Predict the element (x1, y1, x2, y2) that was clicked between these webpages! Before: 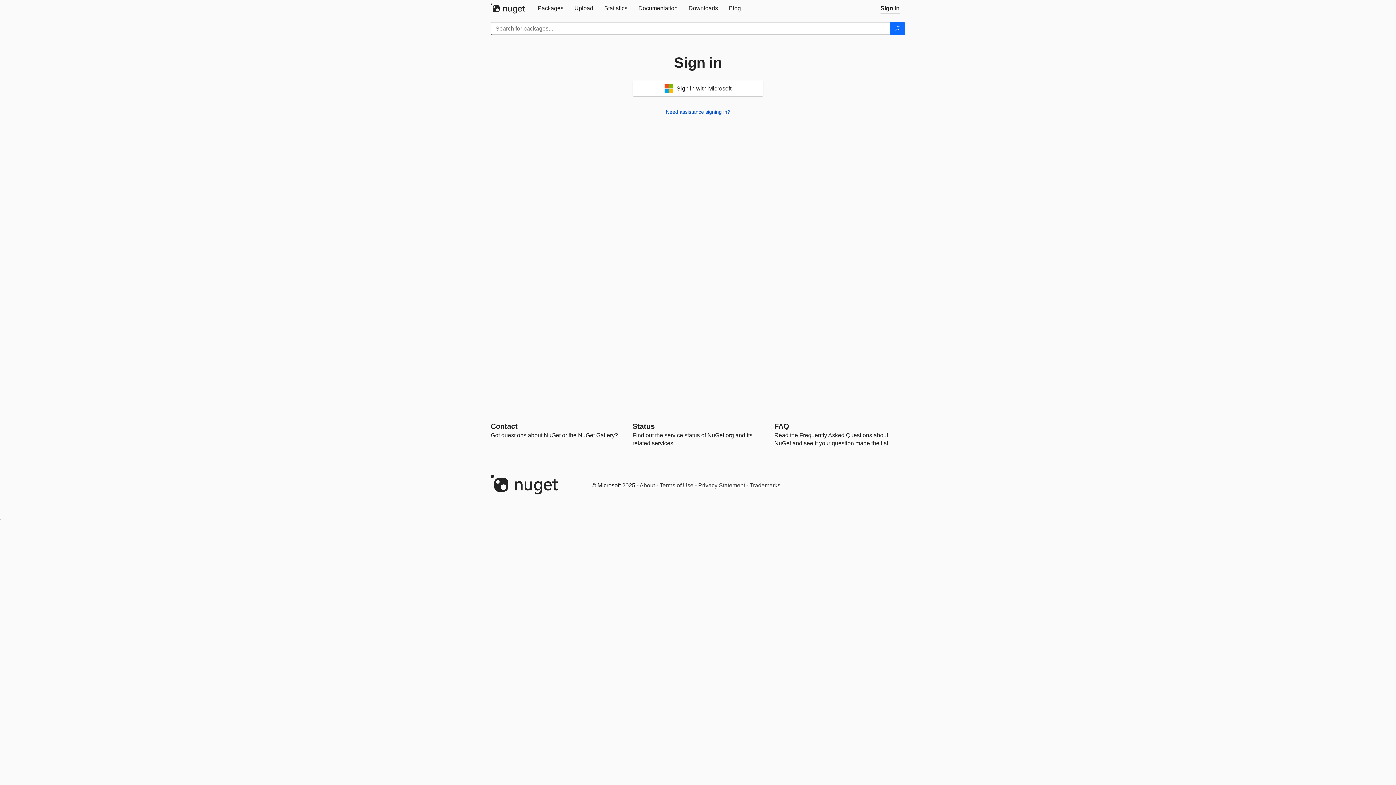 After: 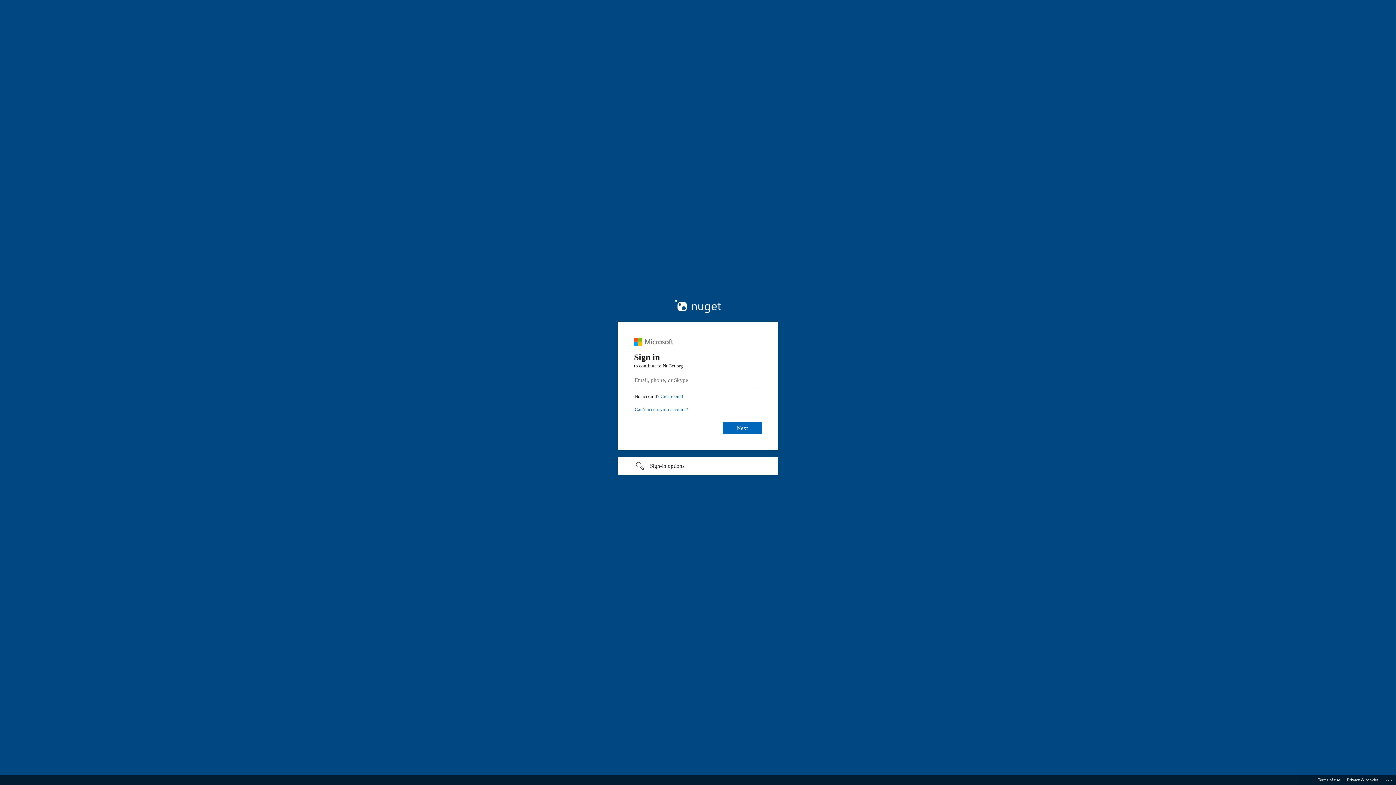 Action: label:  Sign in with Microsoft bbox: (632, 80, 763, 96)